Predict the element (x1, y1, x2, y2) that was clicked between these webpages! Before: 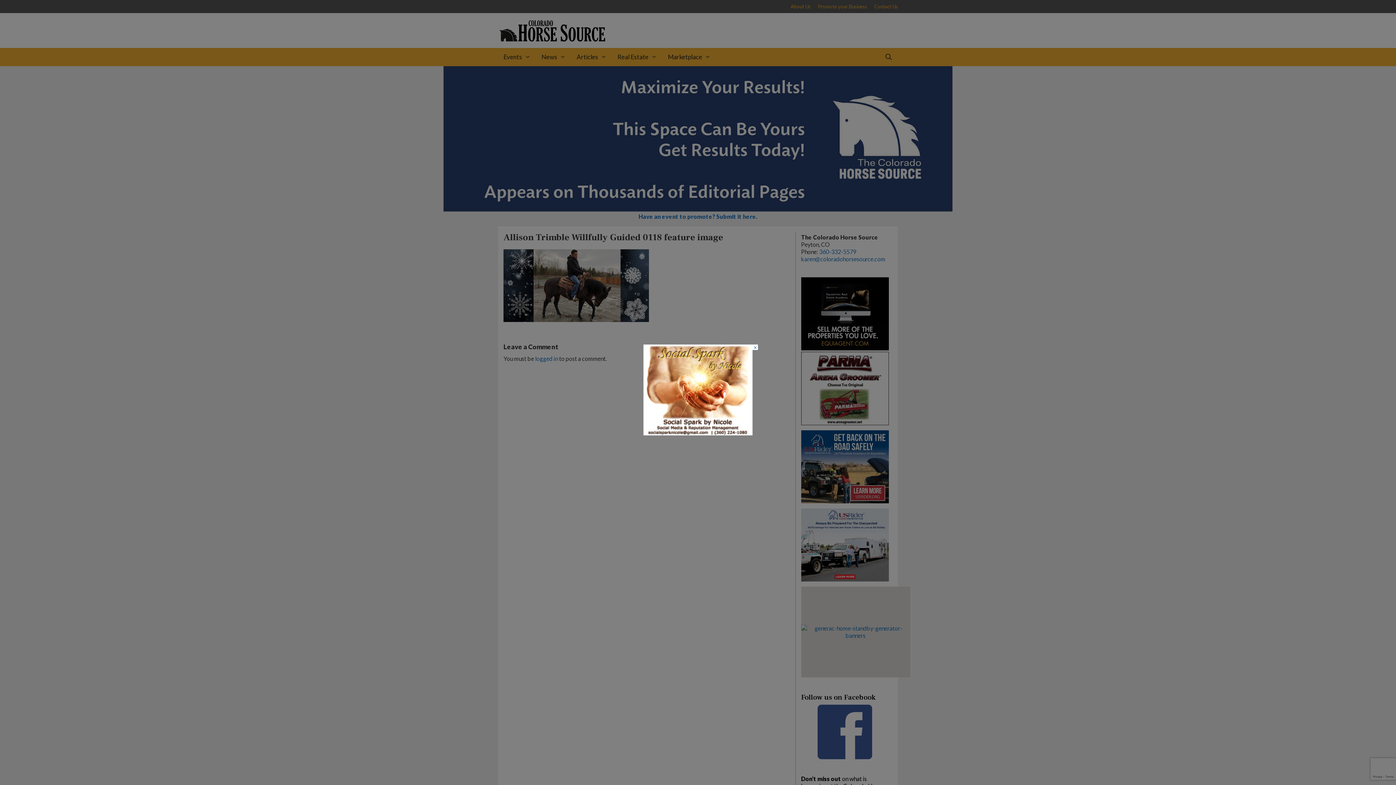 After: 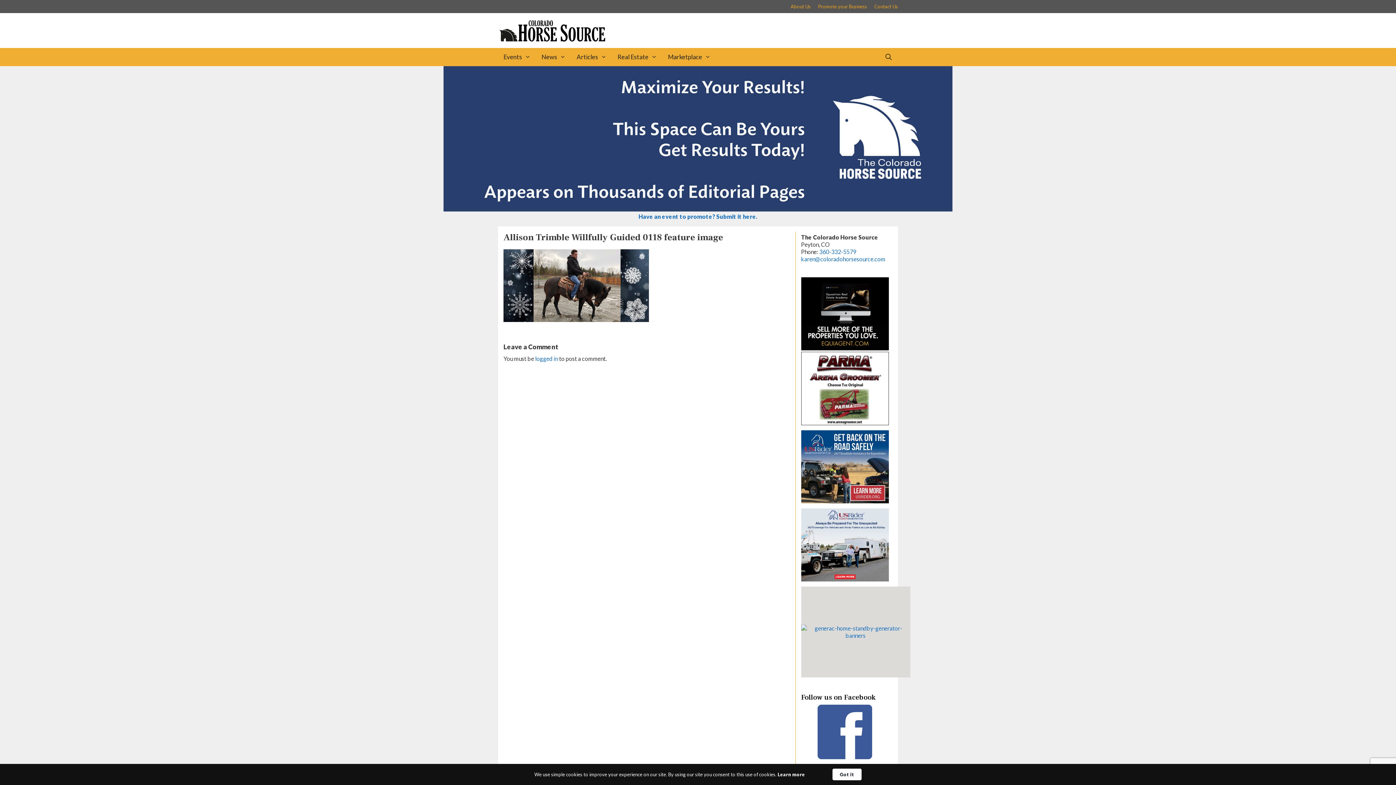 Action: bbox: (752, 344, 758, 350) label: ×